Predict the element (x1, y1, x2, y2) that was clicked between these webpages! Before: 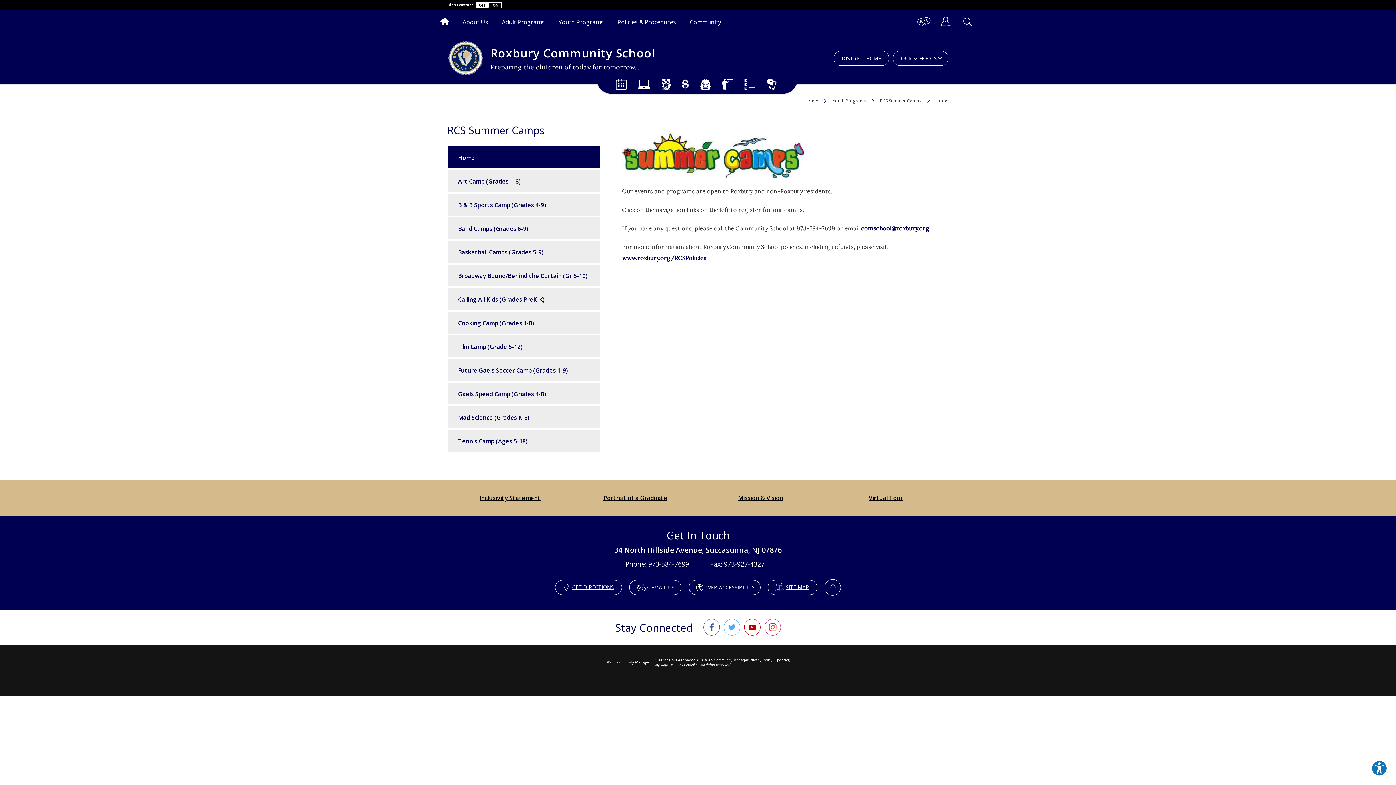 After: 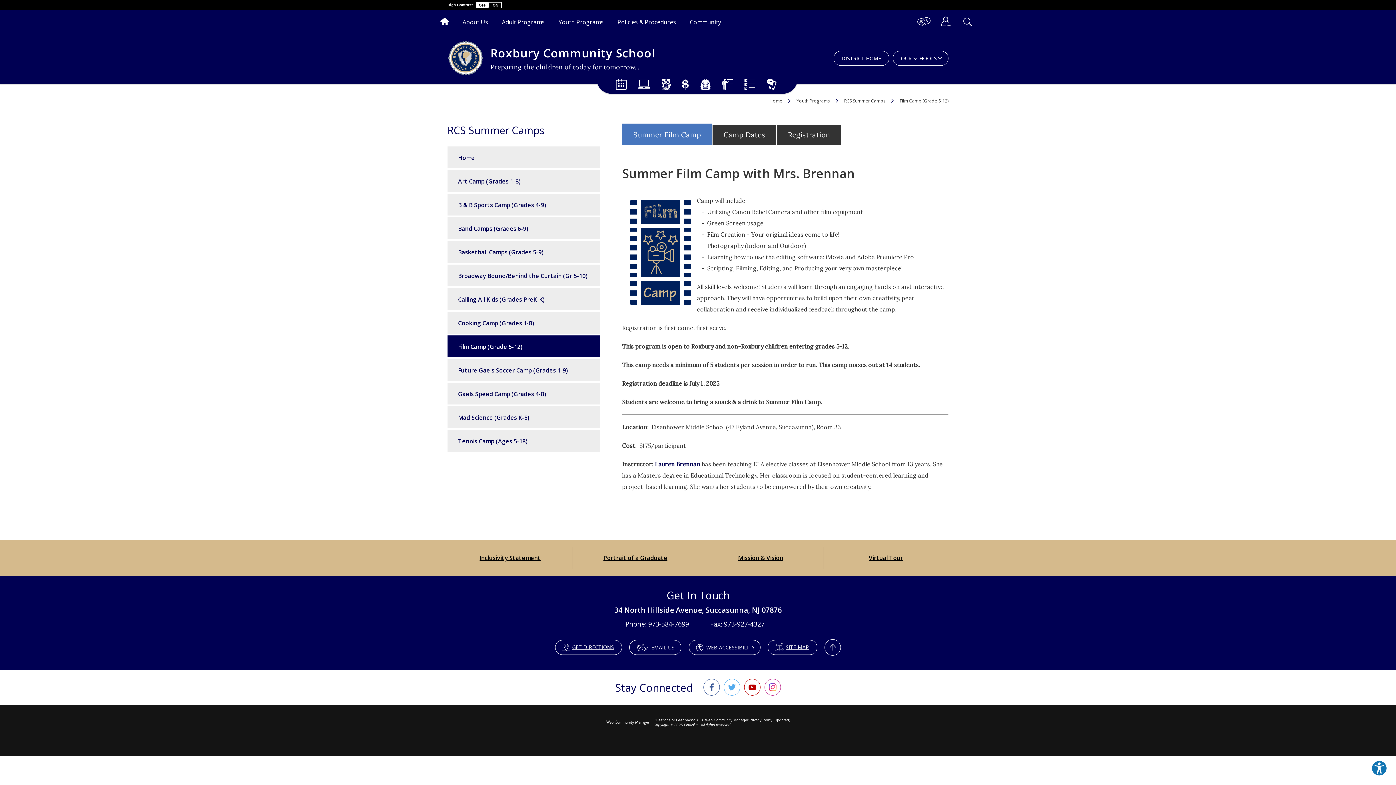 Action: label: Film Camp (Grade 5-12) bbox: (447, 335, 600, 357)